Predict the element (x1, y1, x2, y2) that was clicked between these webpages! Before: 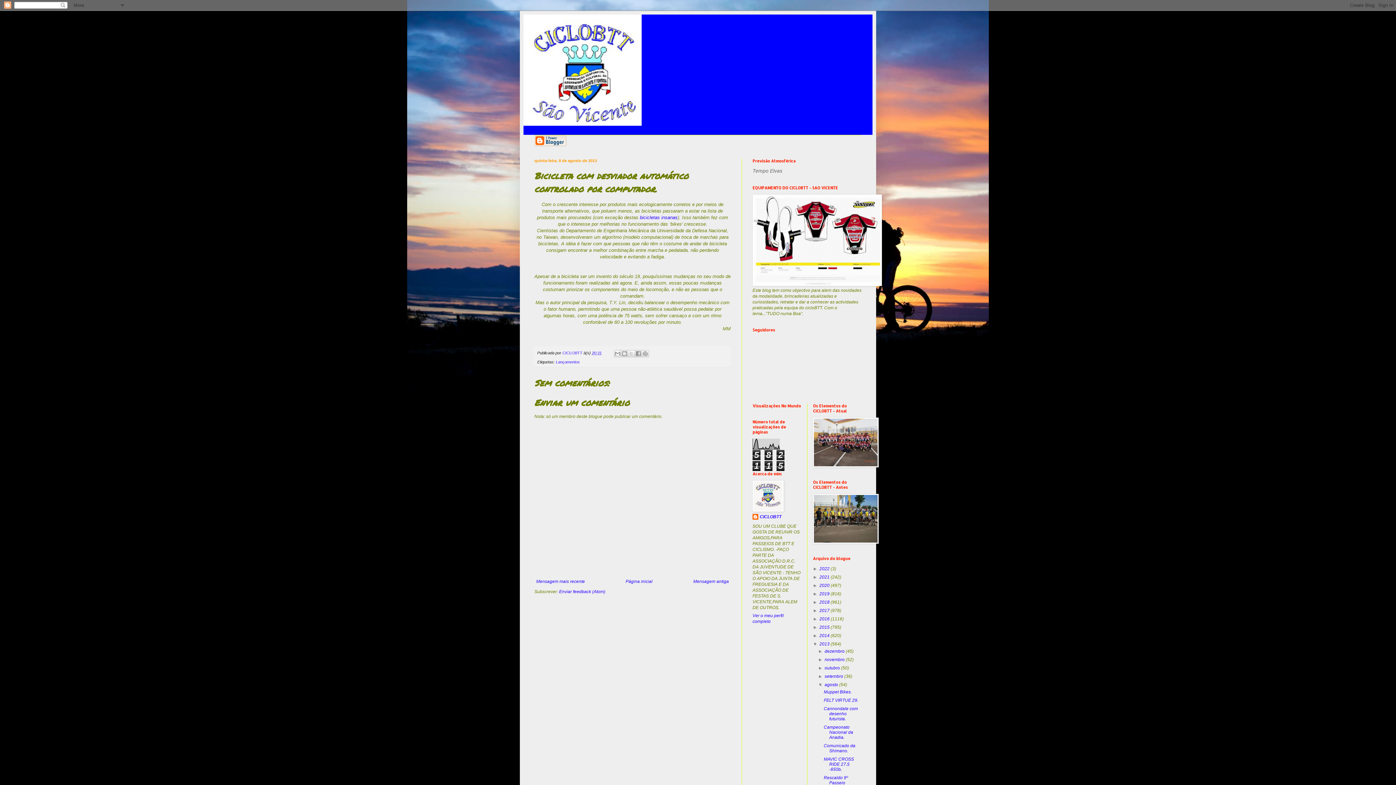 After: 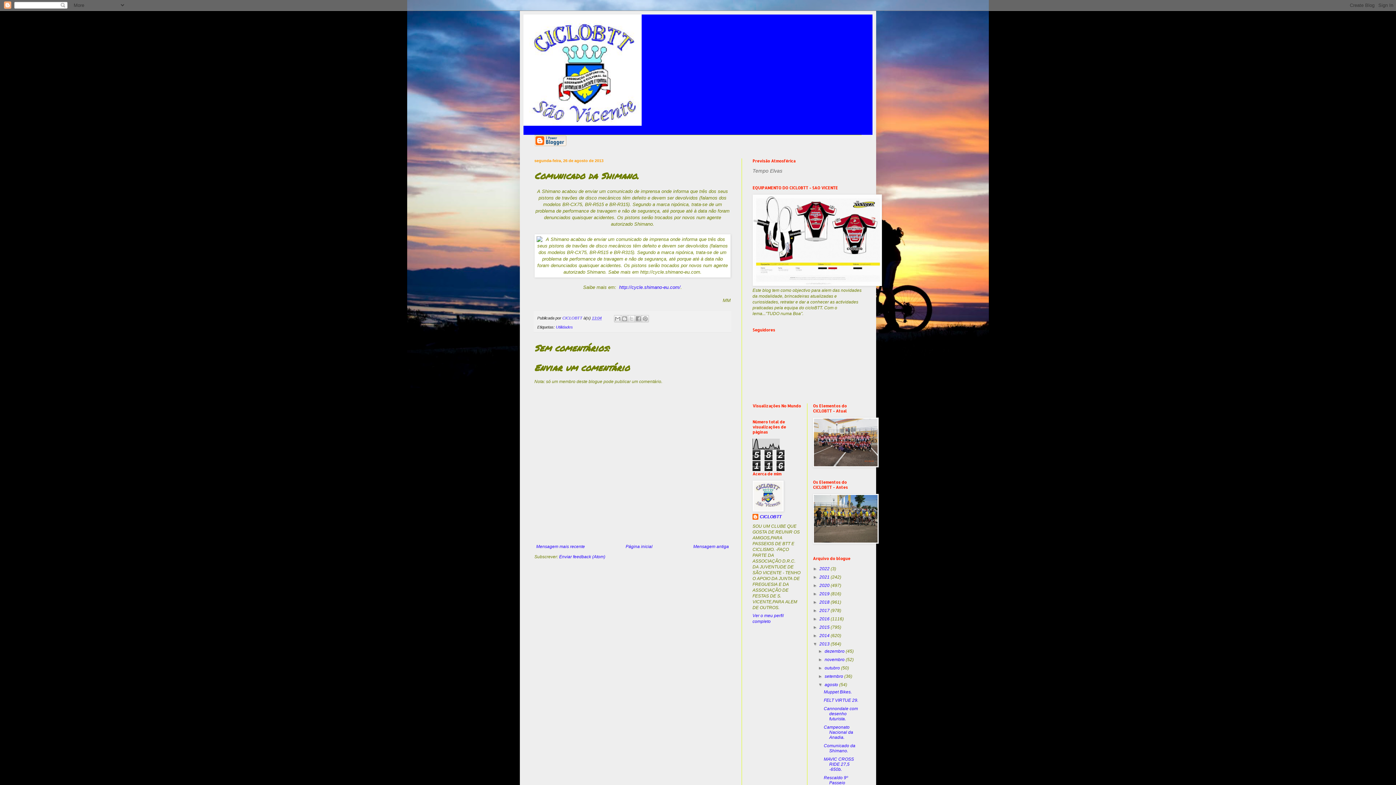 Action: bbox: (823, 743, 855, 753) label: Comunicado da Shimano.